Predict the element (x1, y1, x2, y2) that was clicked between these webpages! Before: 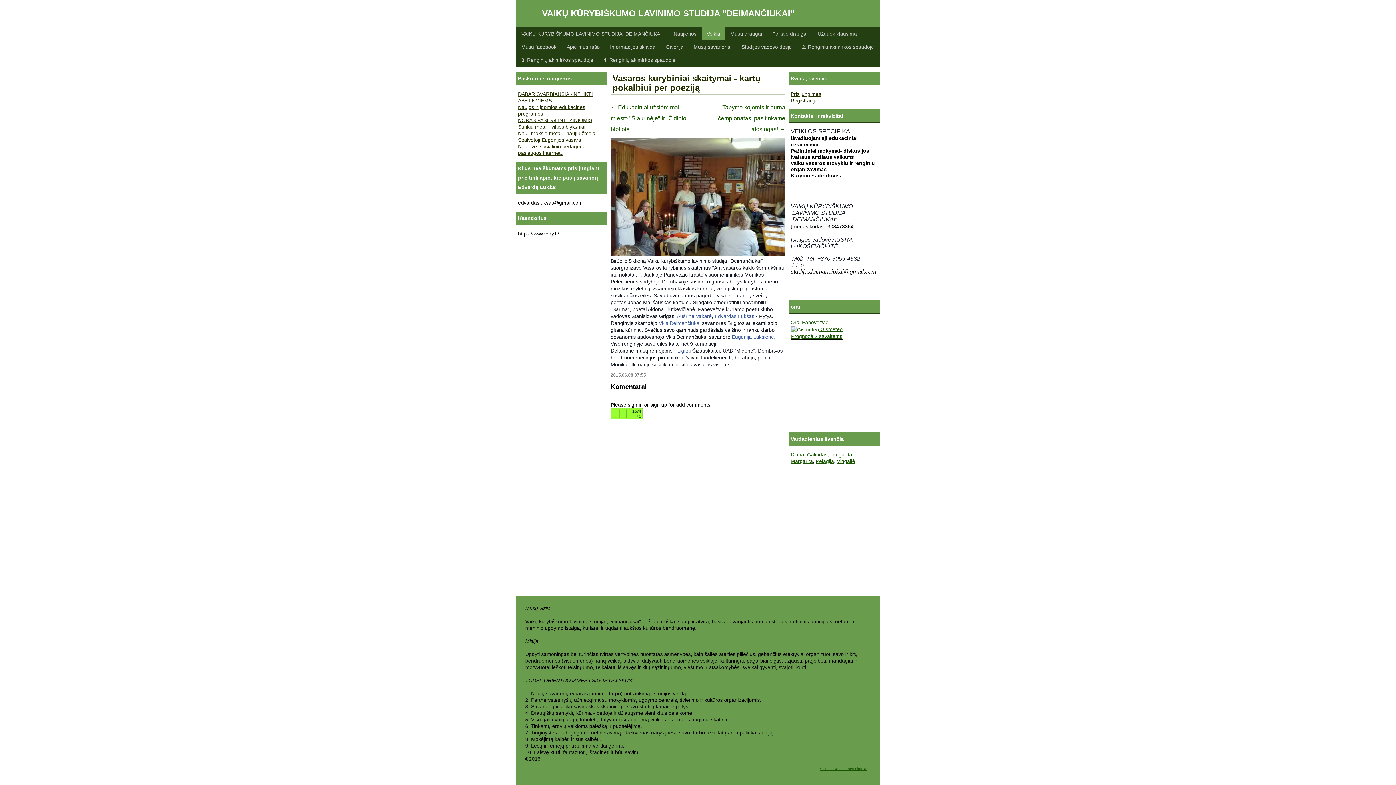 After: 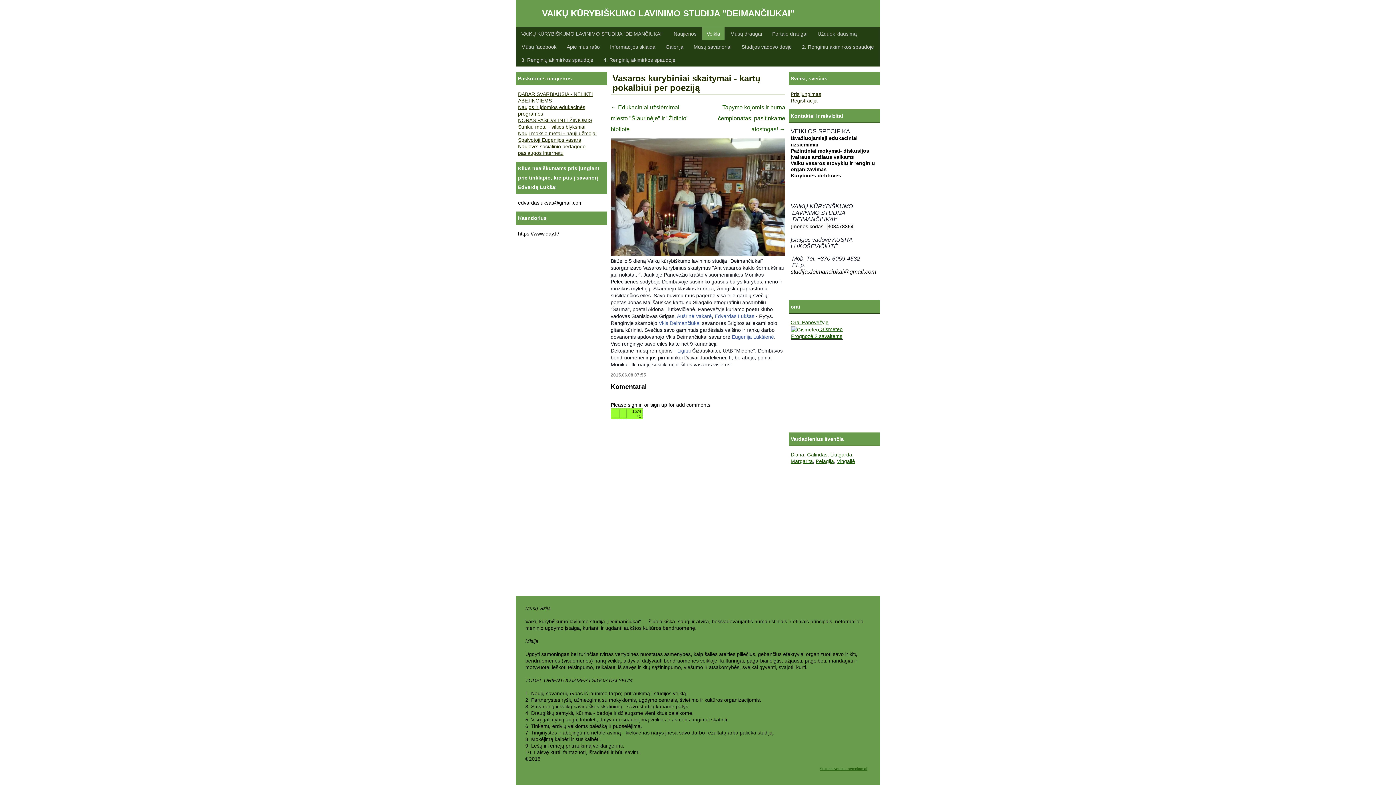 Action: bbox: (791, 326, 842, 332) label:  Gismeteo